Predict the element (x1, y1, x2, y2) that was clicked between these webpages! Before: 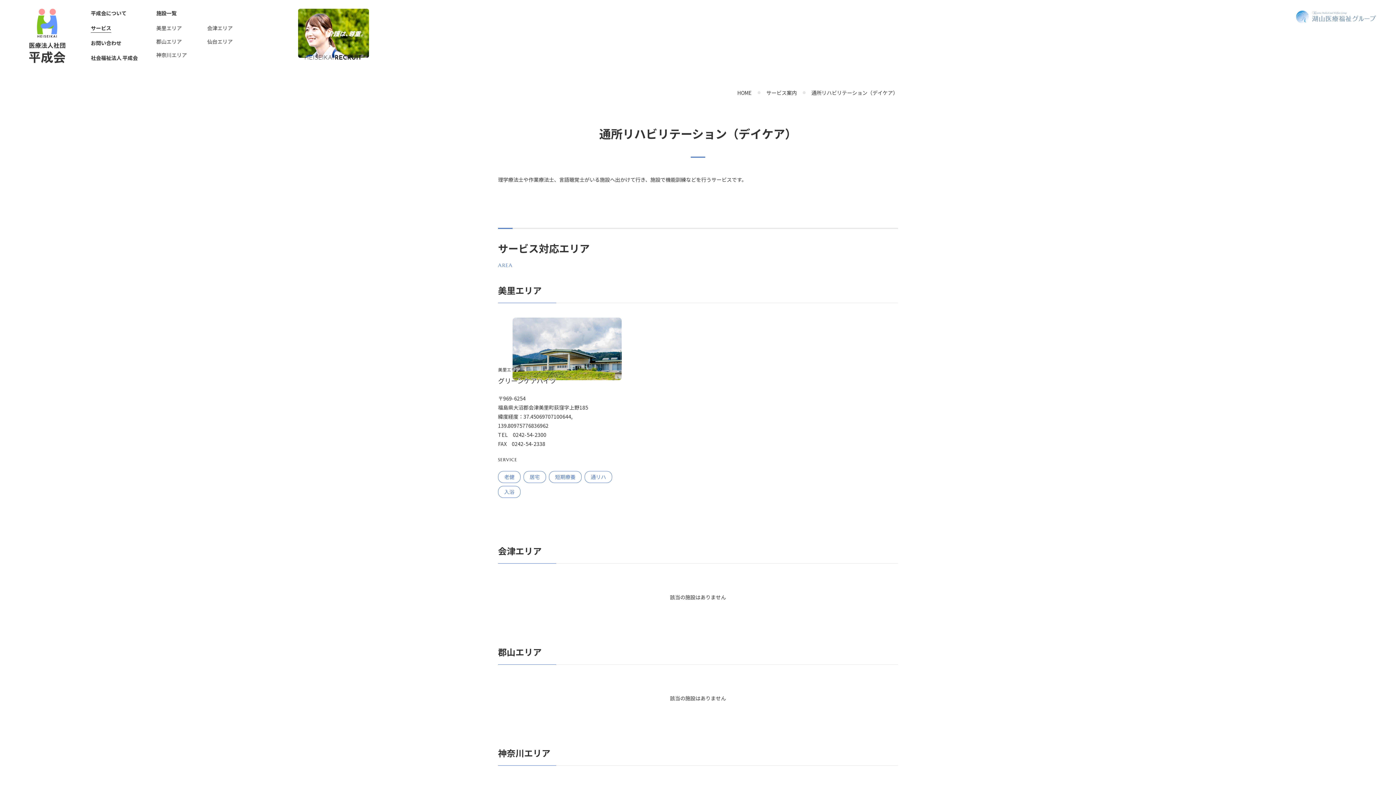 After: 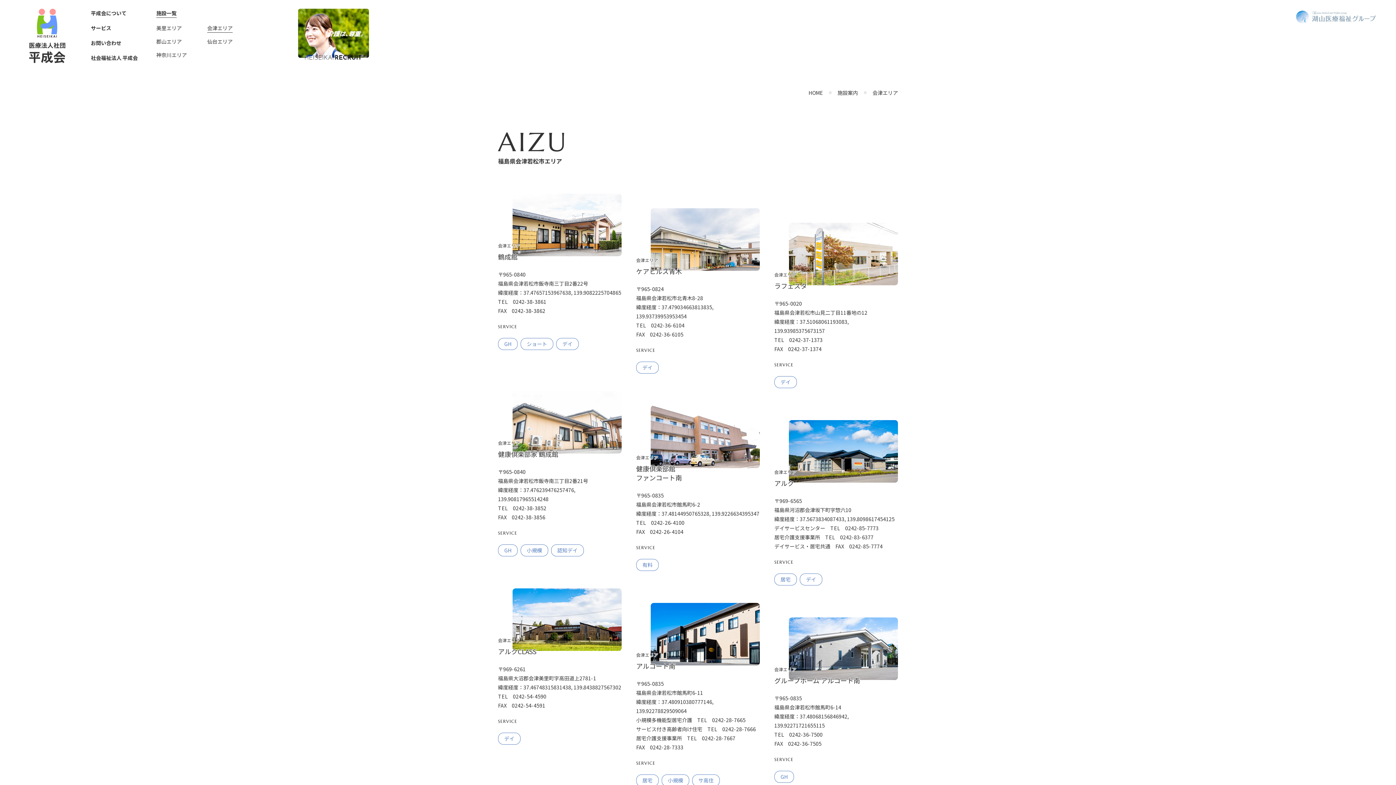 Action: label: 会津エリア bbox: (207, 23, 232, 32)